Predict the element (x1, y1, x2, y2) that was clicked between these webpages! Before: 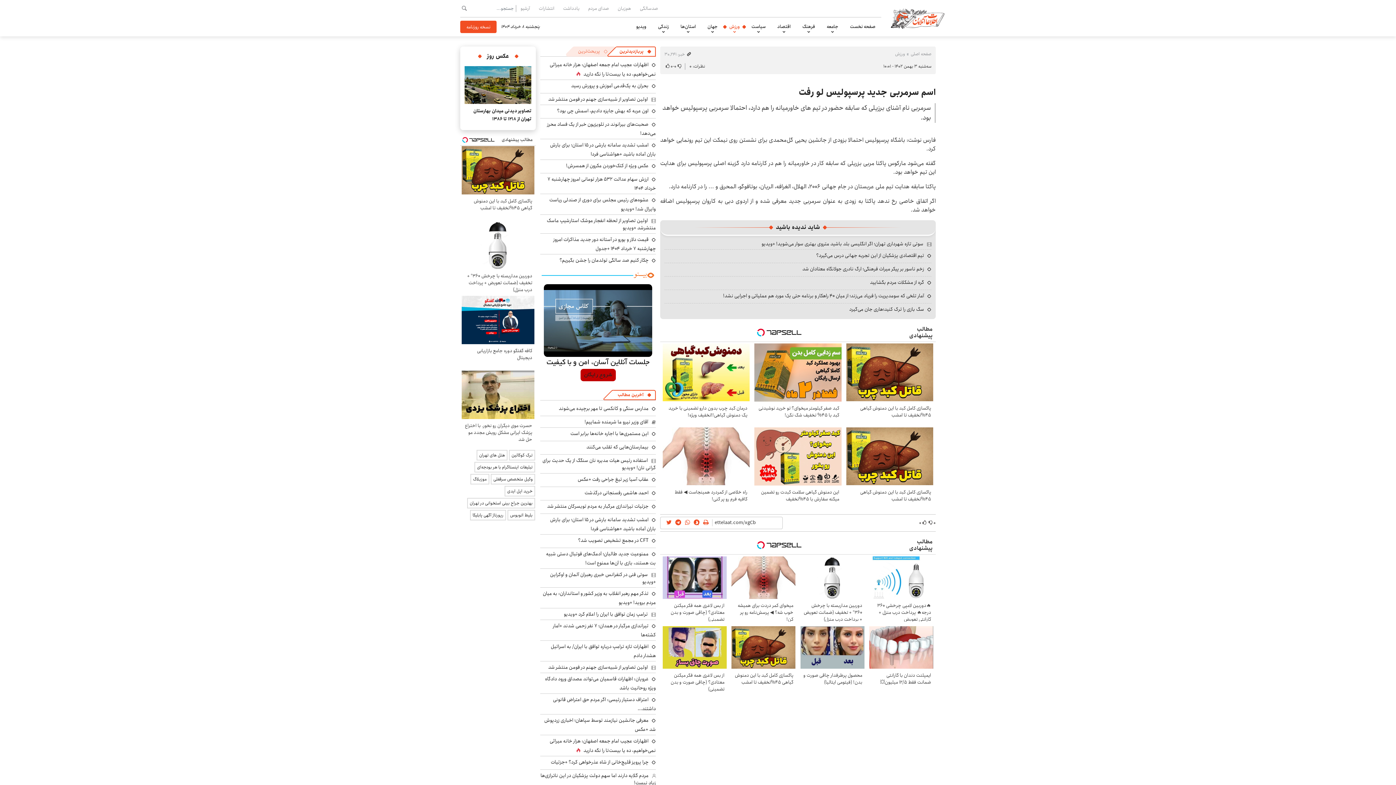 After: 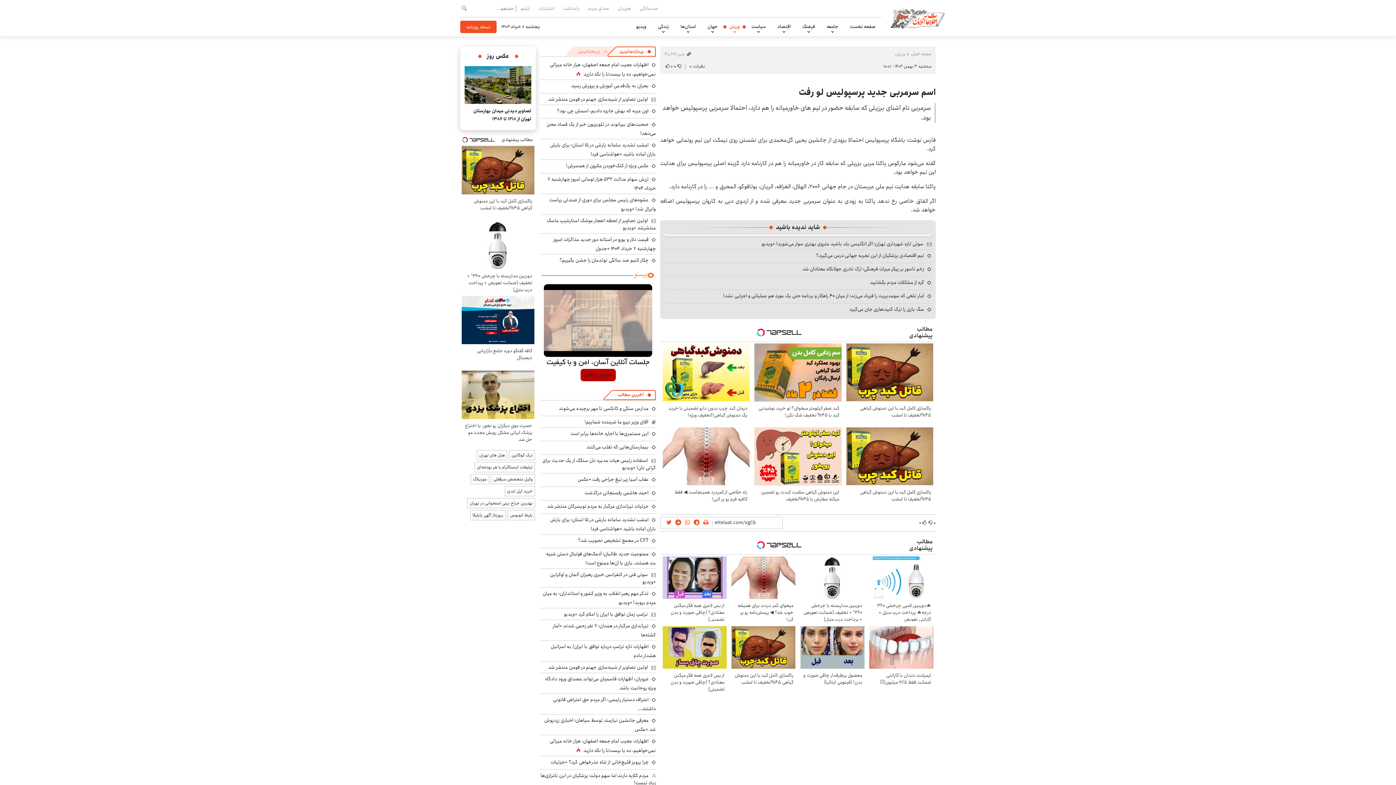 Action: bbox: (546, 550, 656, 568) label: ممنوعیت جدید طالبان؛ آدمک‌های فوتبال دستی شبیه بت هستند، بازی با آن‌ها ممنوع است!